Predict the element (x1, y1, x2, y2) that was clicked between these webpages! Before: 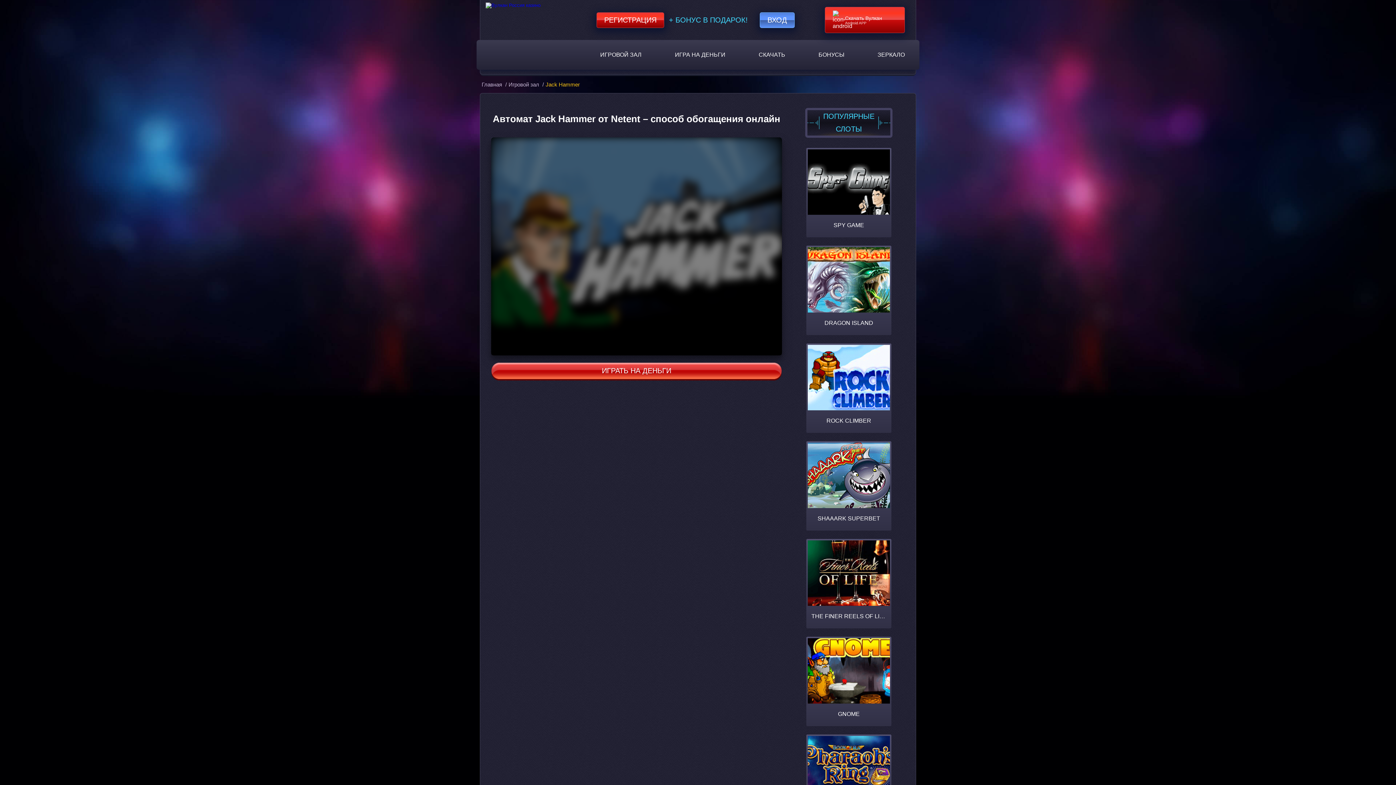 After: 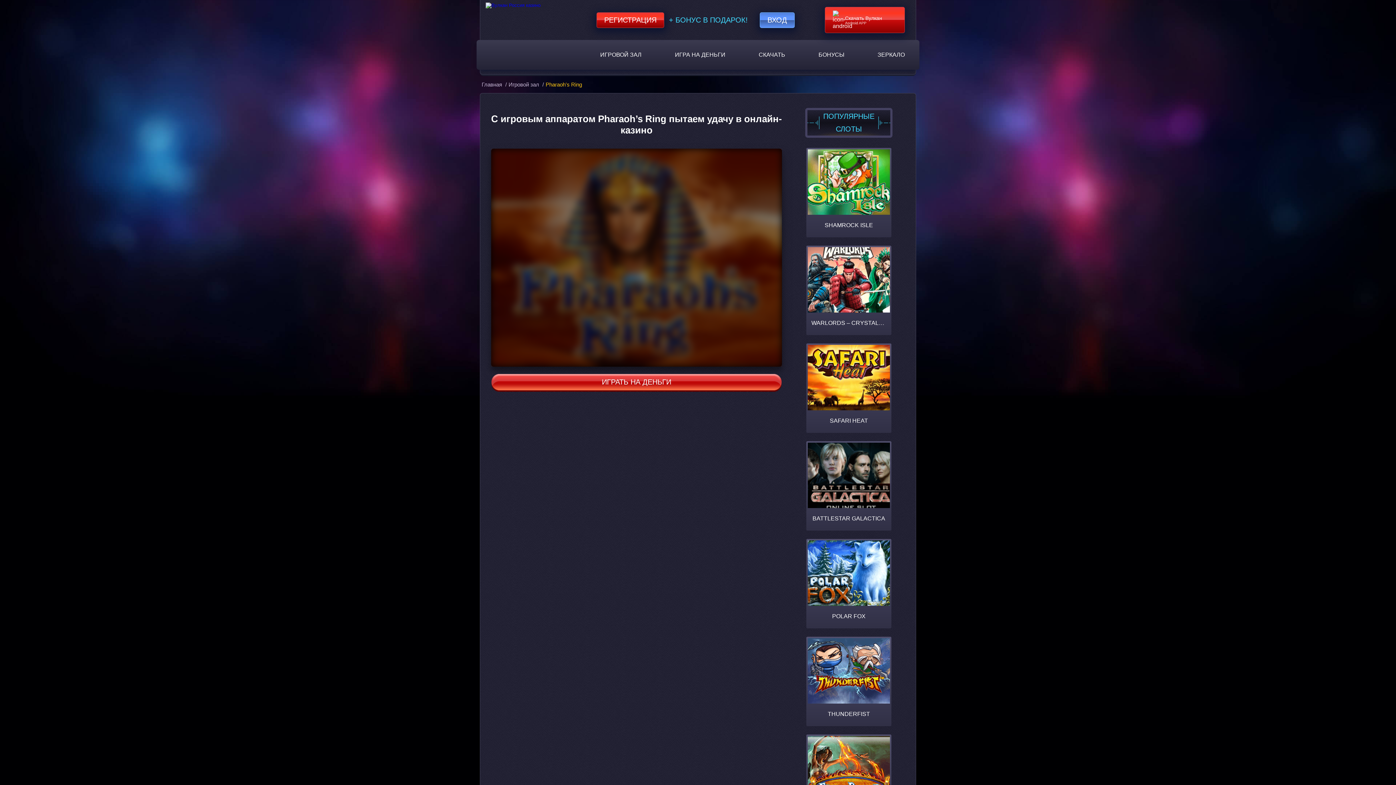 Action: label: PHARAOH'S RING bbox: (806, 734, 891, 824)